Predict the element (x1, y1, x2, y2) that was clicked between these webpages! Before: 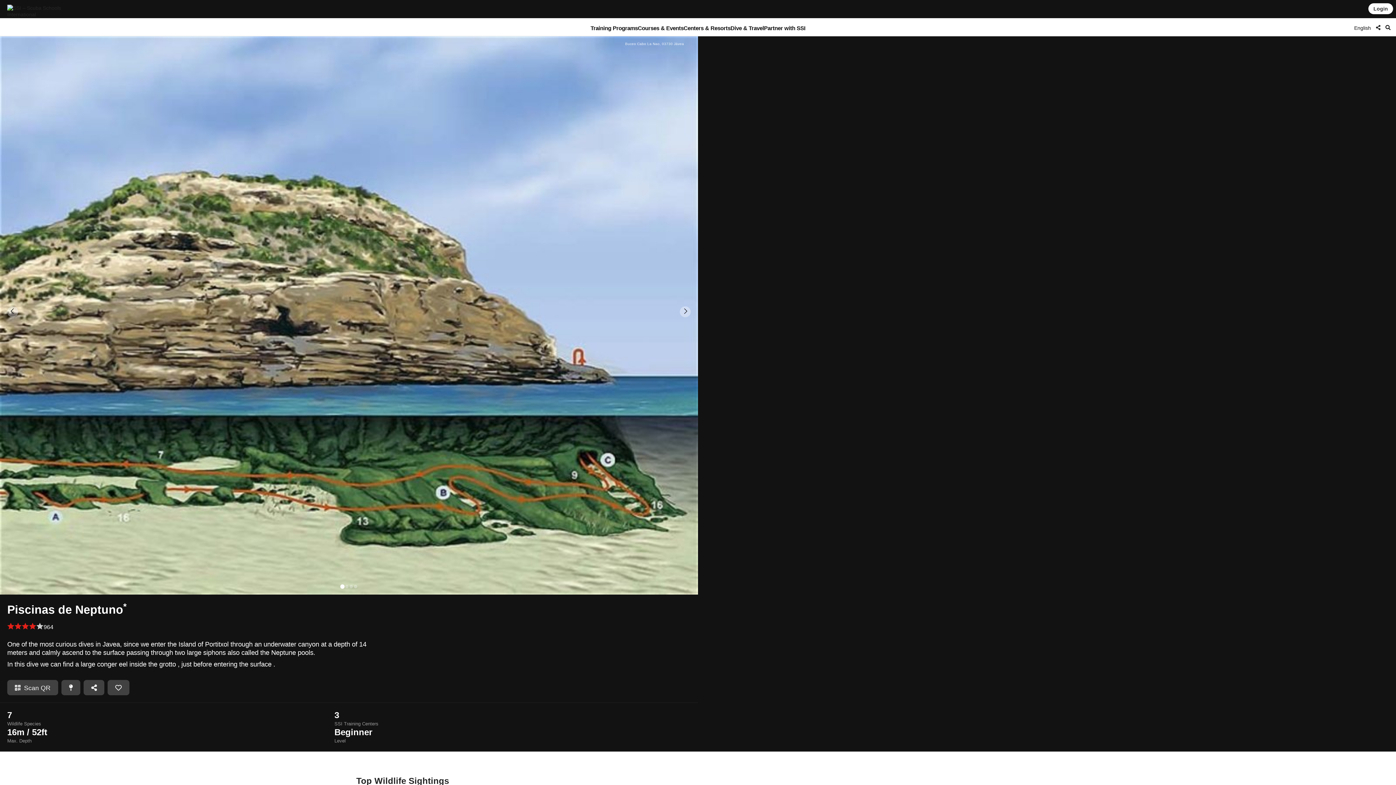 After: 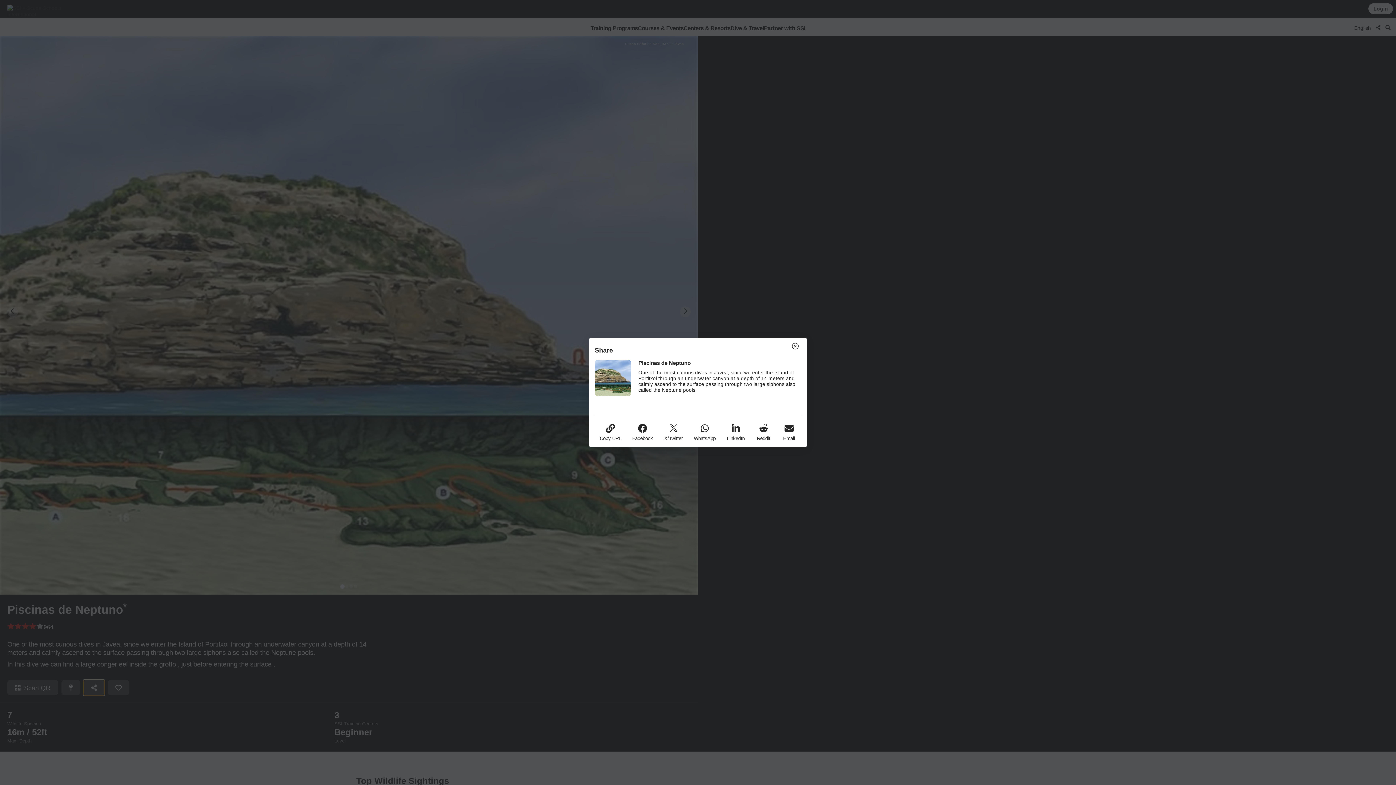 Action: bbox: (83, 680, 104, 695)